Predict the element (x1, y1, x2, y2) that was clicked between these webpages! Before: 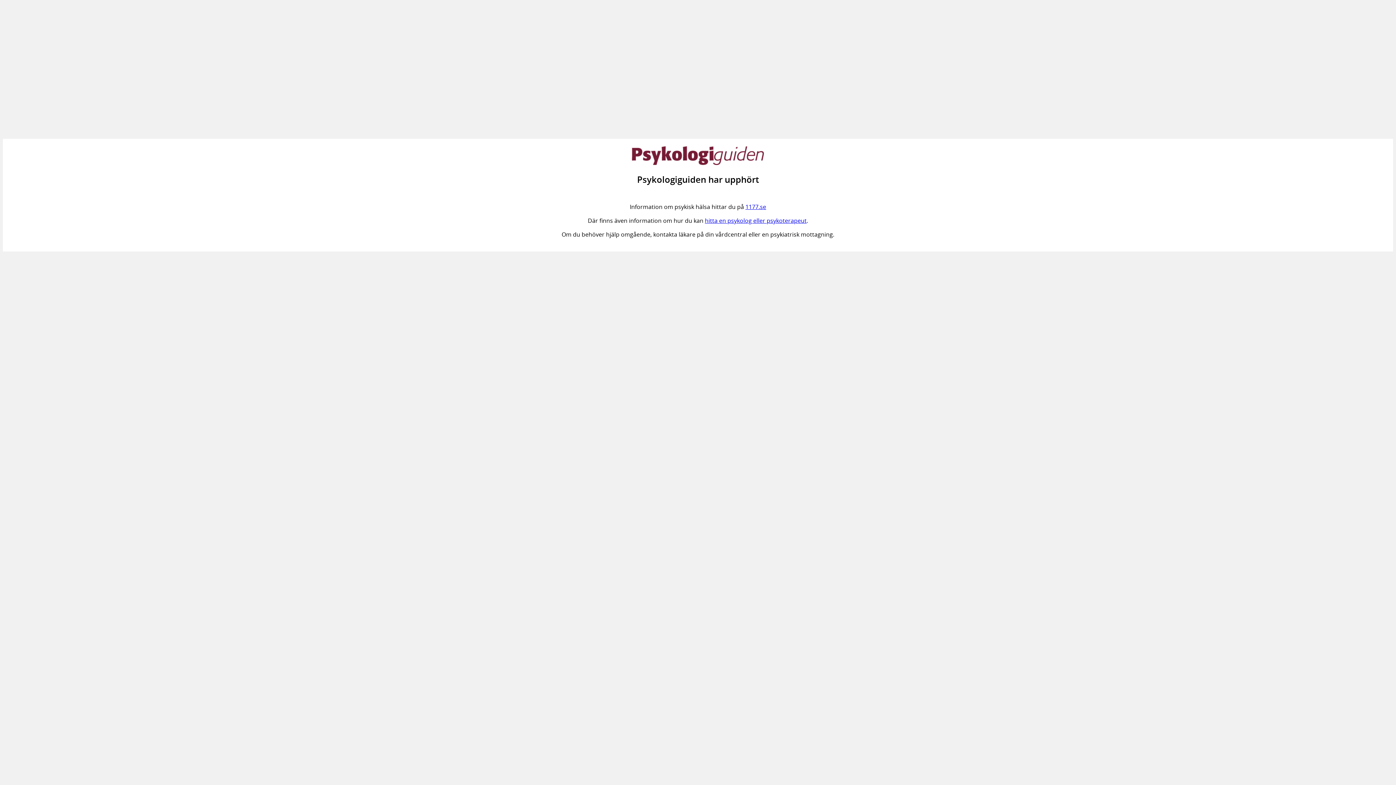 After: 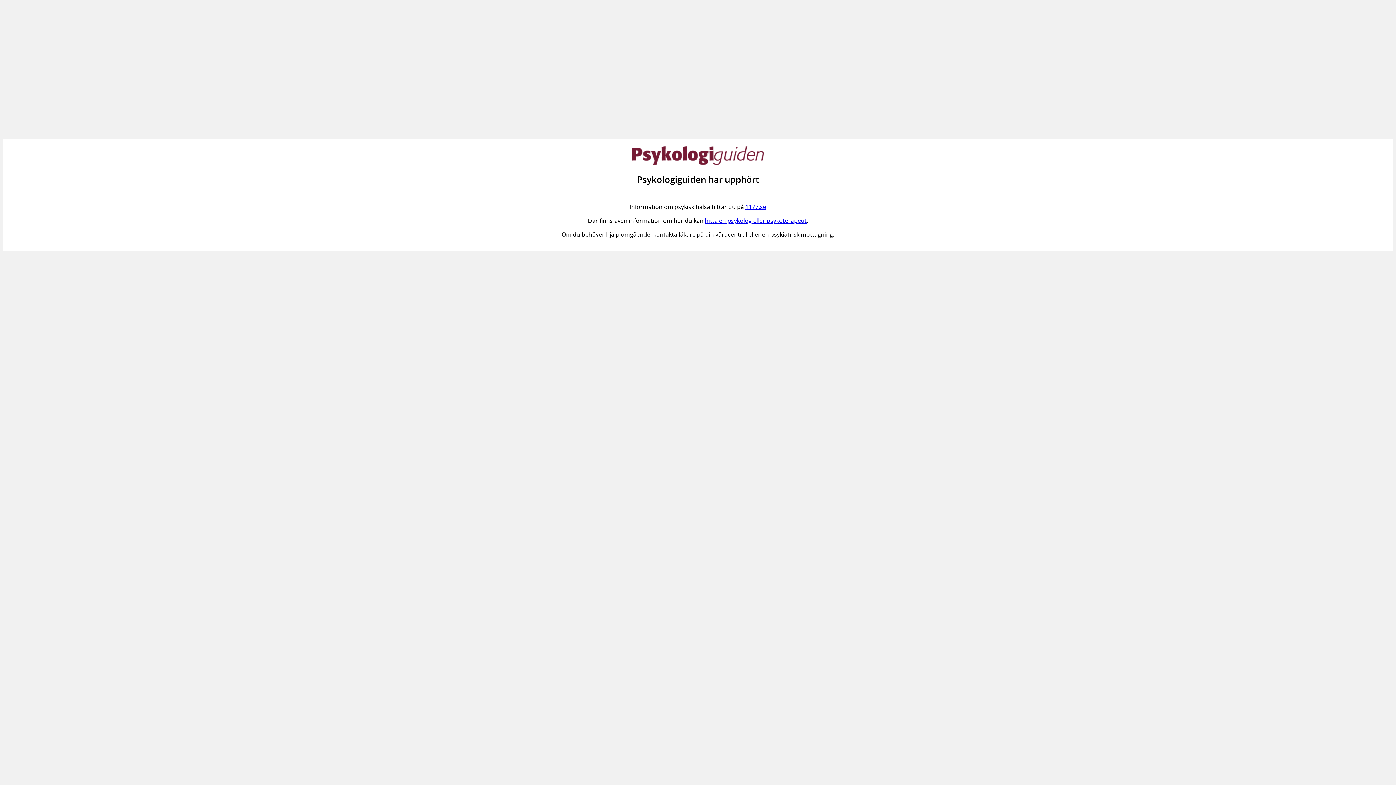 Action: bbox: (745, 203, 766, 211) label: 1177.se